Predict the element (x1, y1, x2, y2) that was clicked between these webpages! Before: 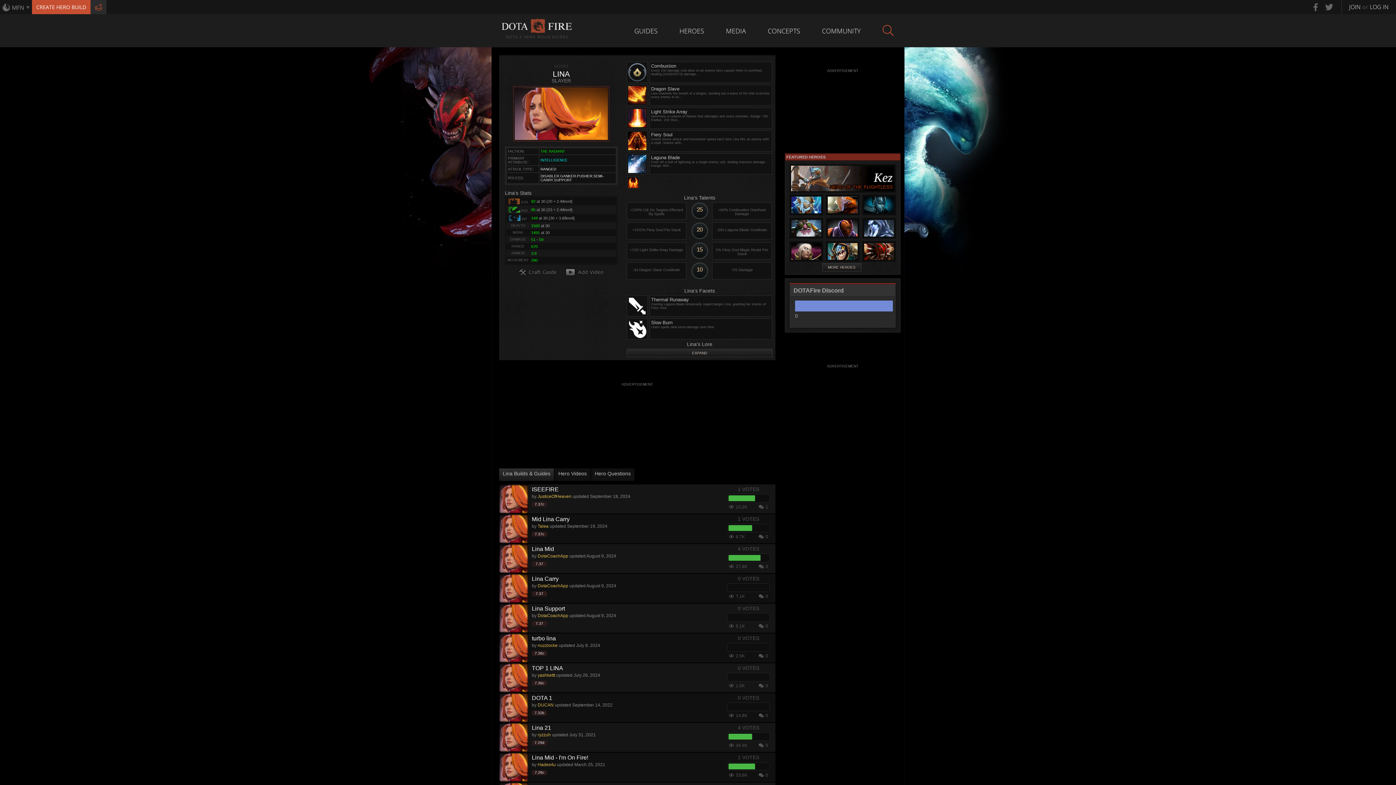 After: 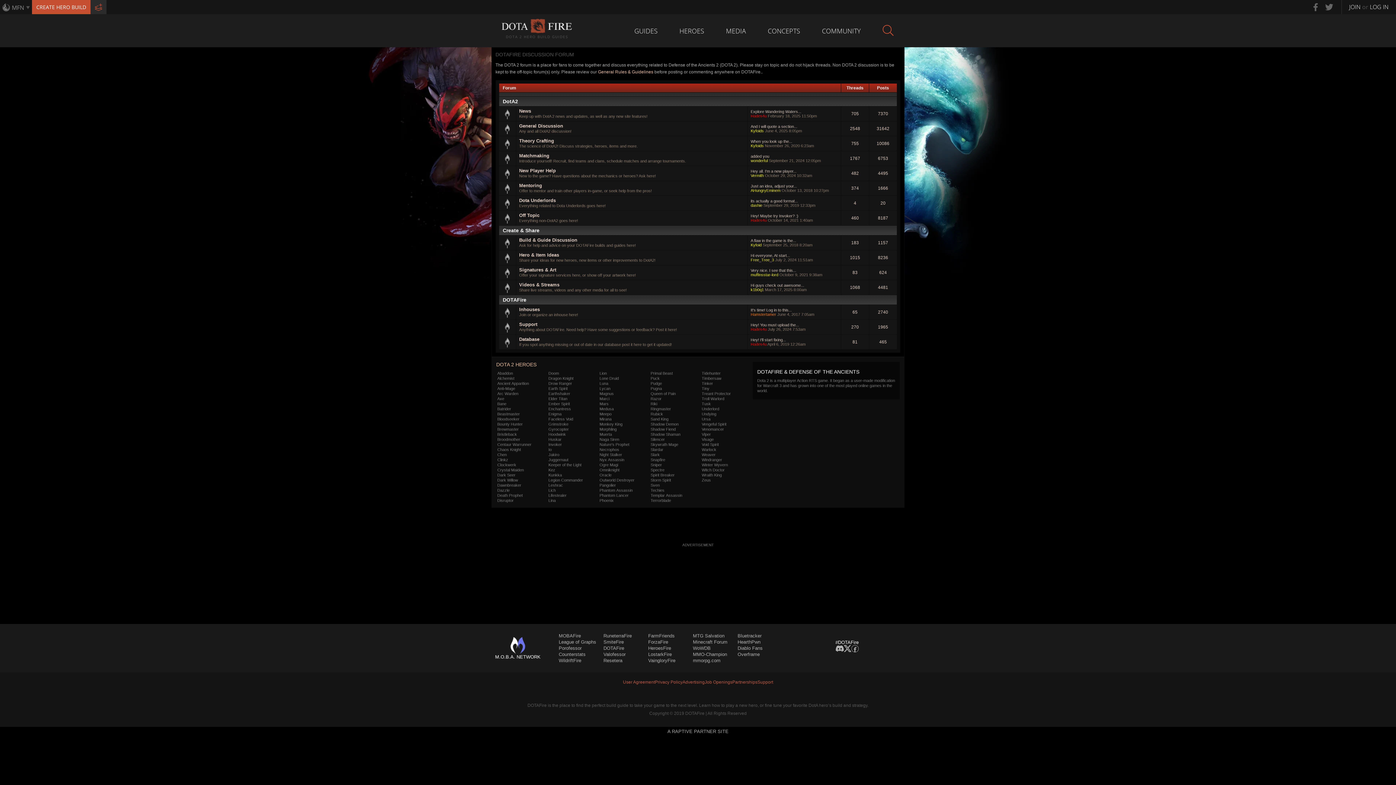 Action: label: COMMUNITY bbox: (811, 14, 872, 47)